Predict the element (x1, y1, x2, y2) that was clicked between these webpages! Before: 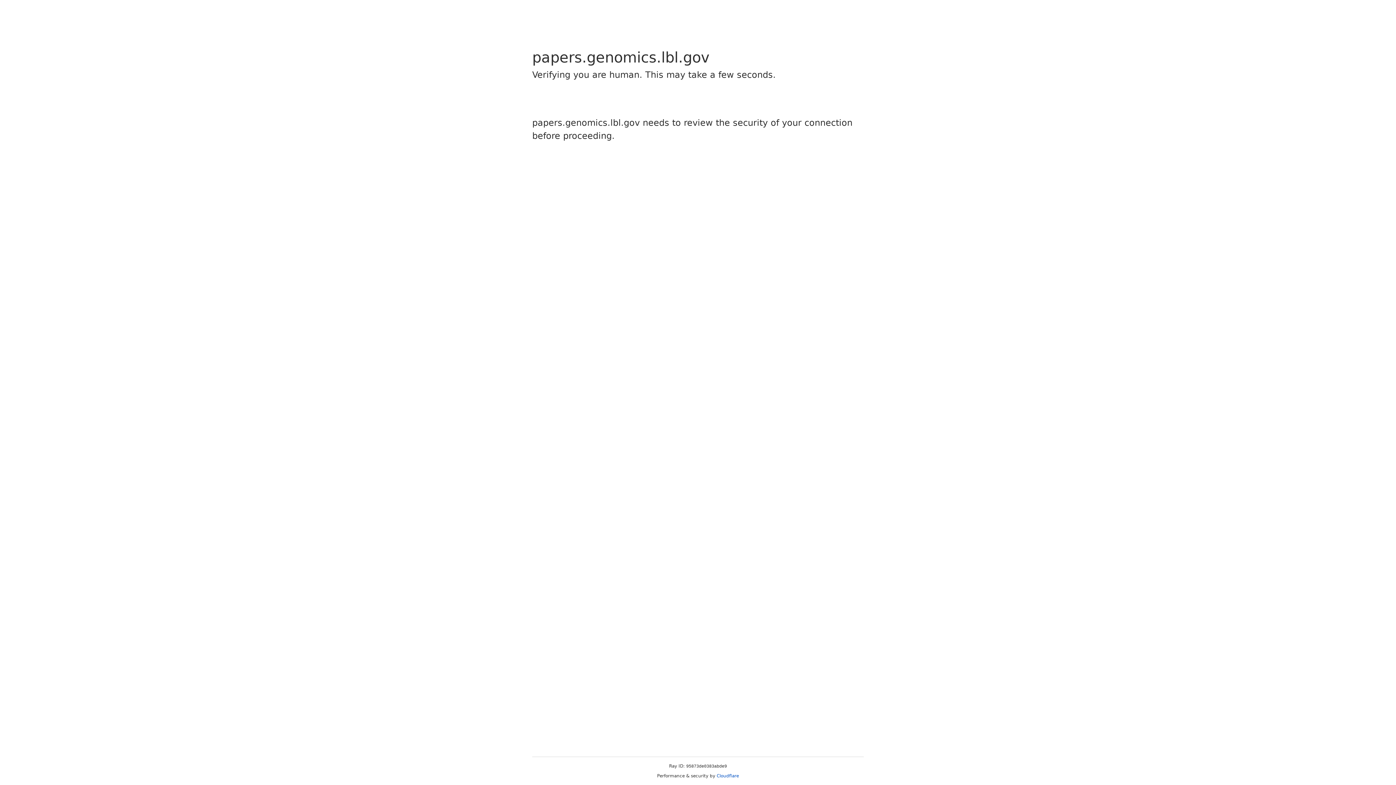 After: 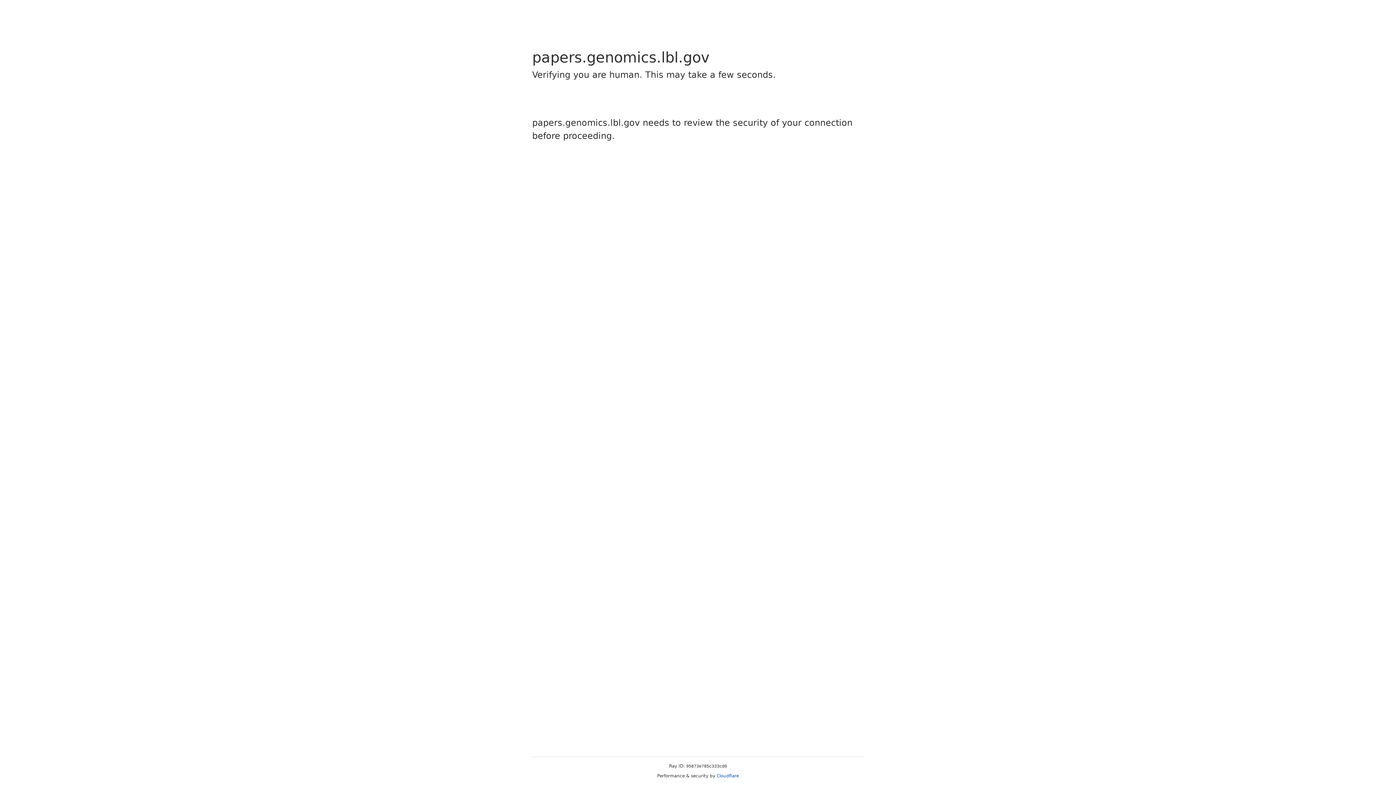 Action: bbox: (716, 773, 739, 778) label: Cloudflare